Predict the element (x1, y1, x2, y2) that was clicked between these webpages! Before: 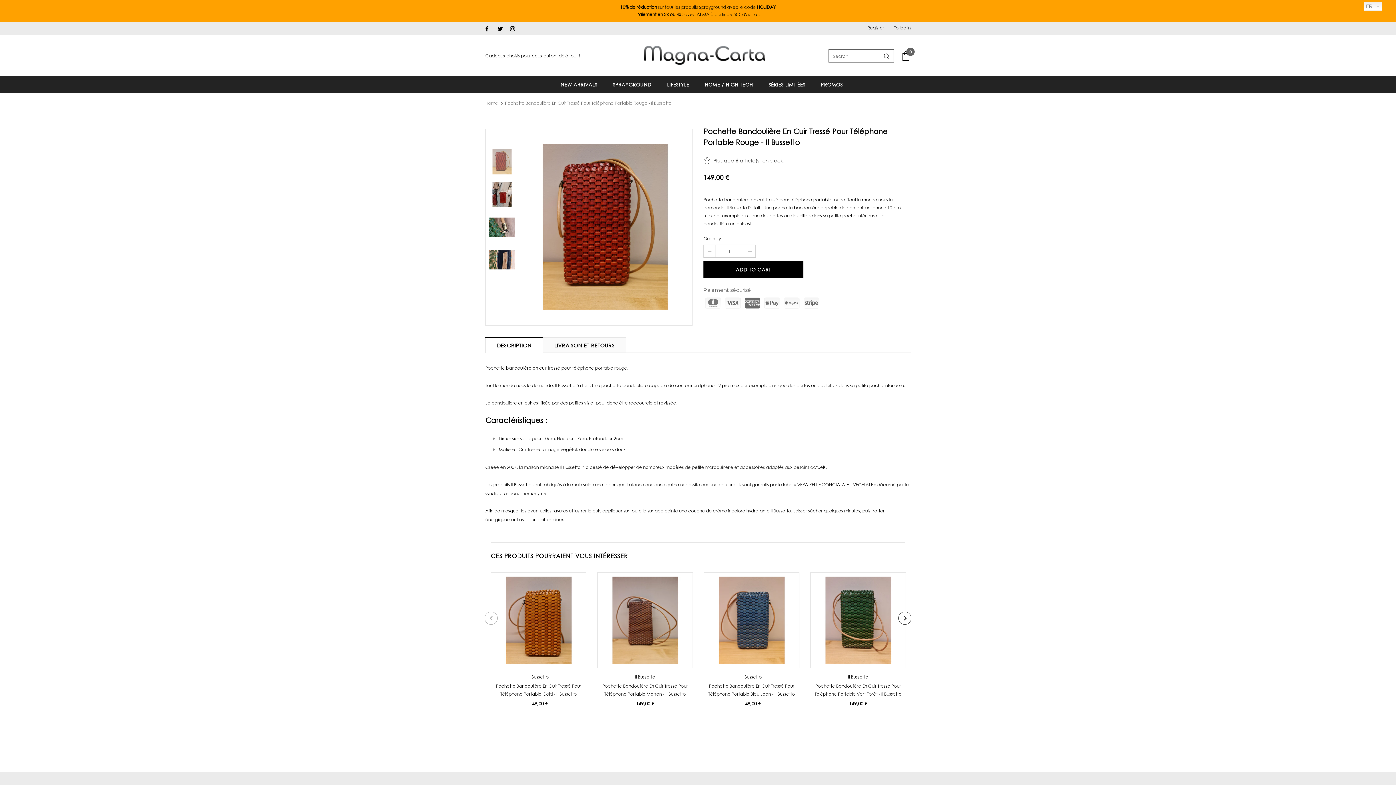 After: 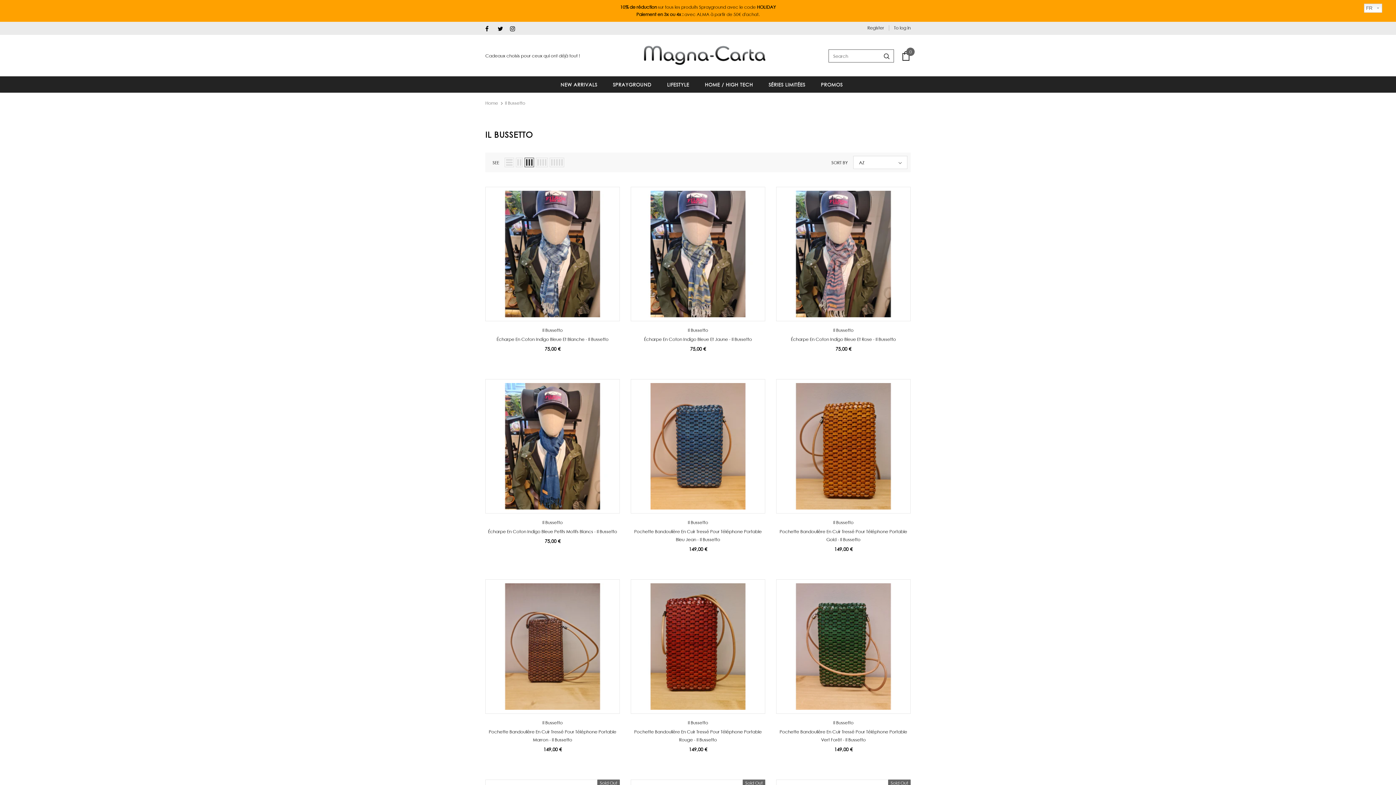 Action: label: Il Bussetto bbox: (848, 674, 868, 680)